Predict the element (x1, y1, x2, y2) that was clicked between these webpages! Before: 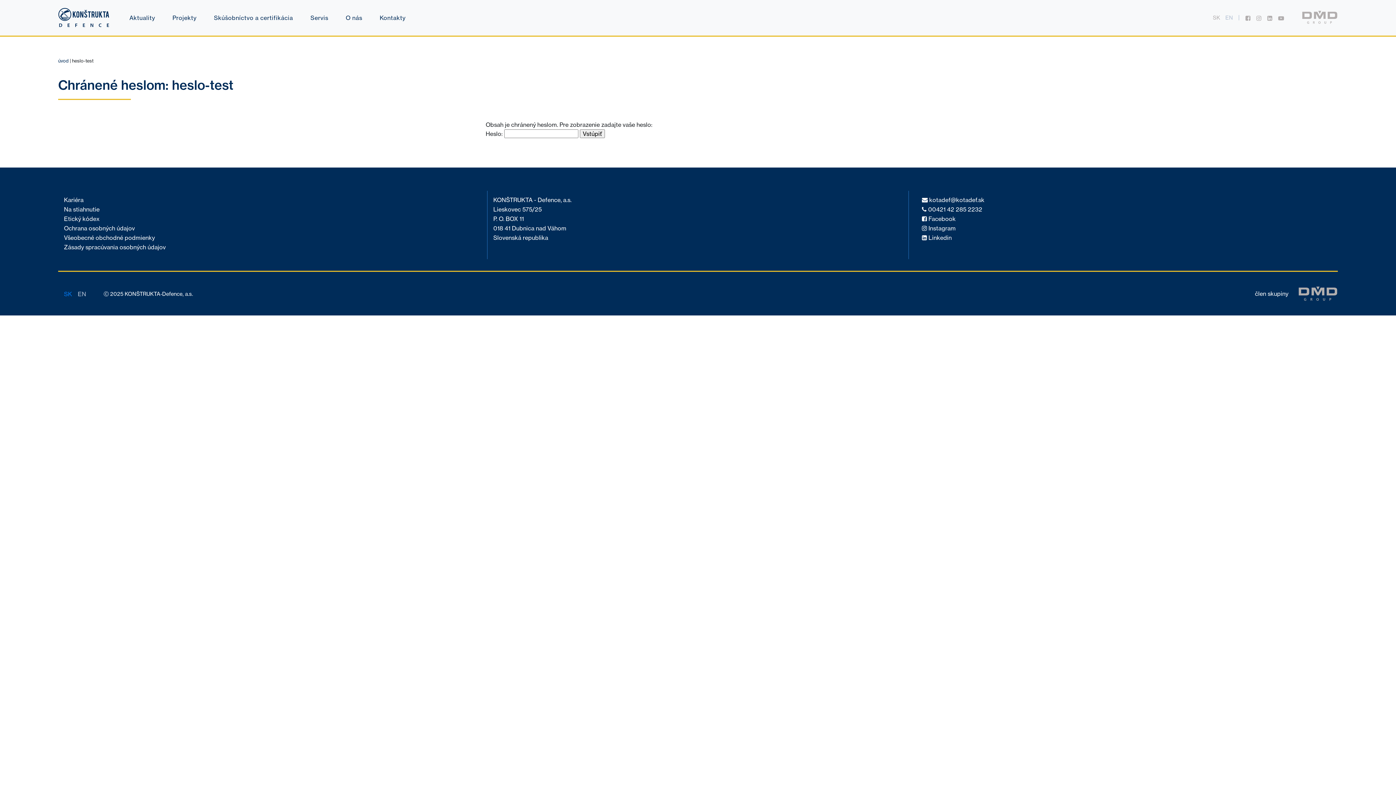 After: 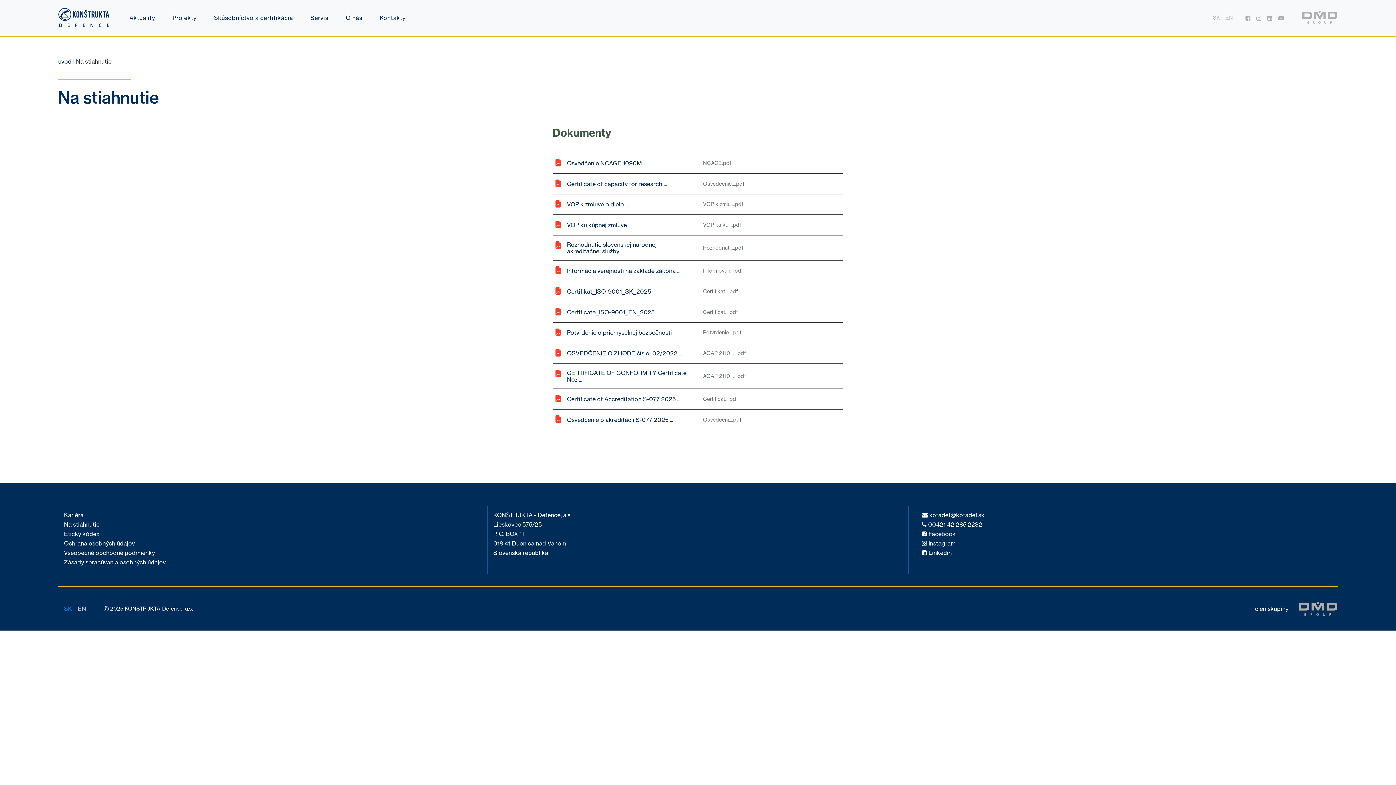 Action: bbox: (64, 206, 474, 215) label: Na stiahnutie